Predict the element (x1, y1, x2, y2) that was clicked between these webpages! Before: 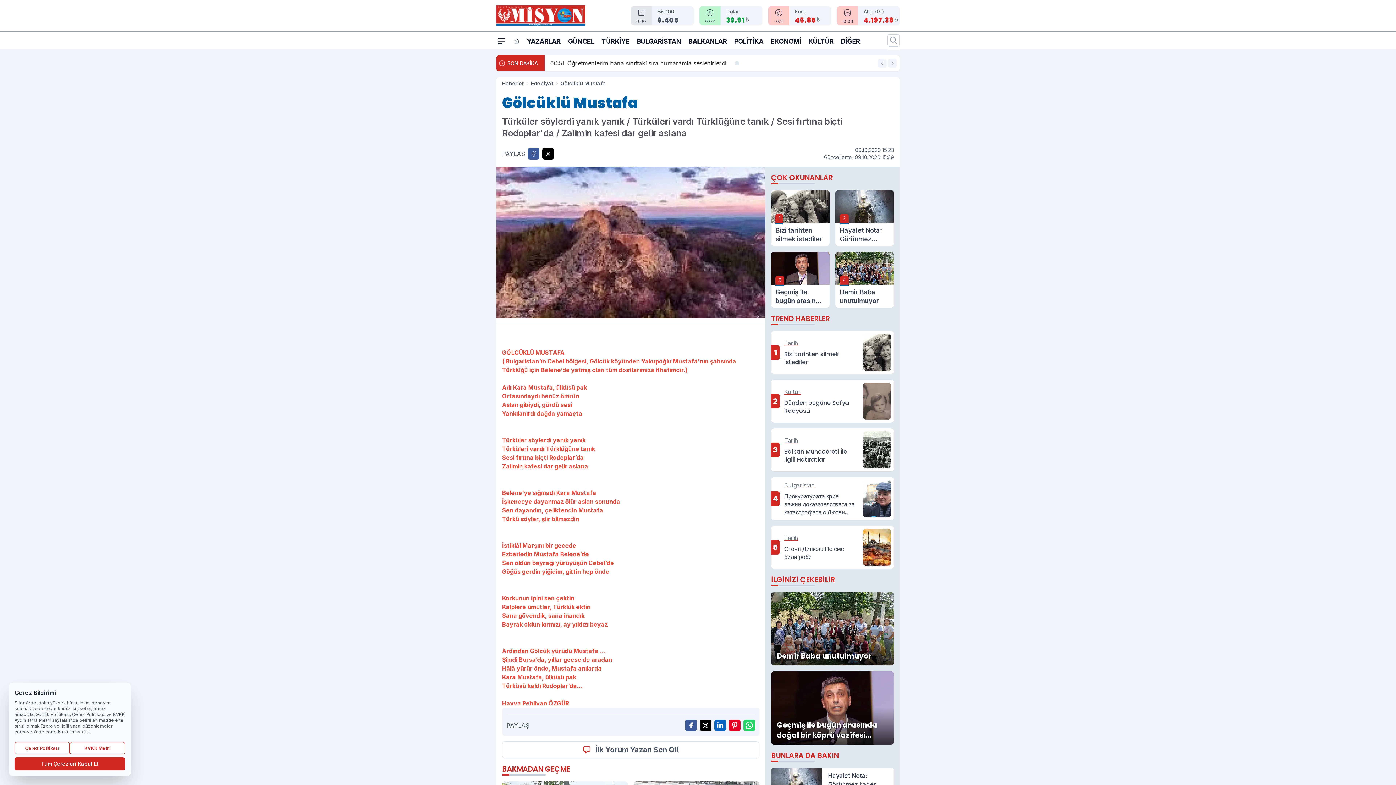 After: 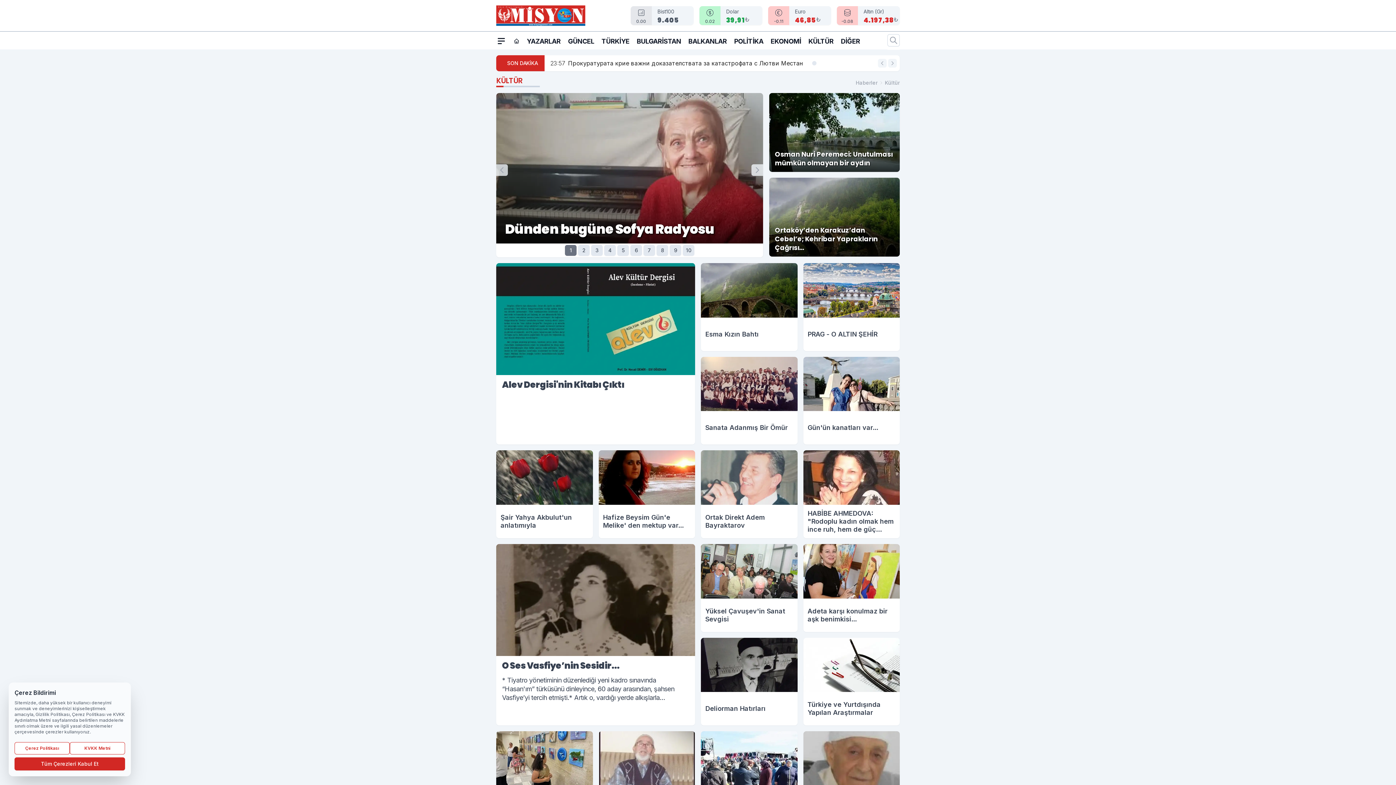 Action: label: KÜLTÜR bbox: (808, 31, 833, 49)